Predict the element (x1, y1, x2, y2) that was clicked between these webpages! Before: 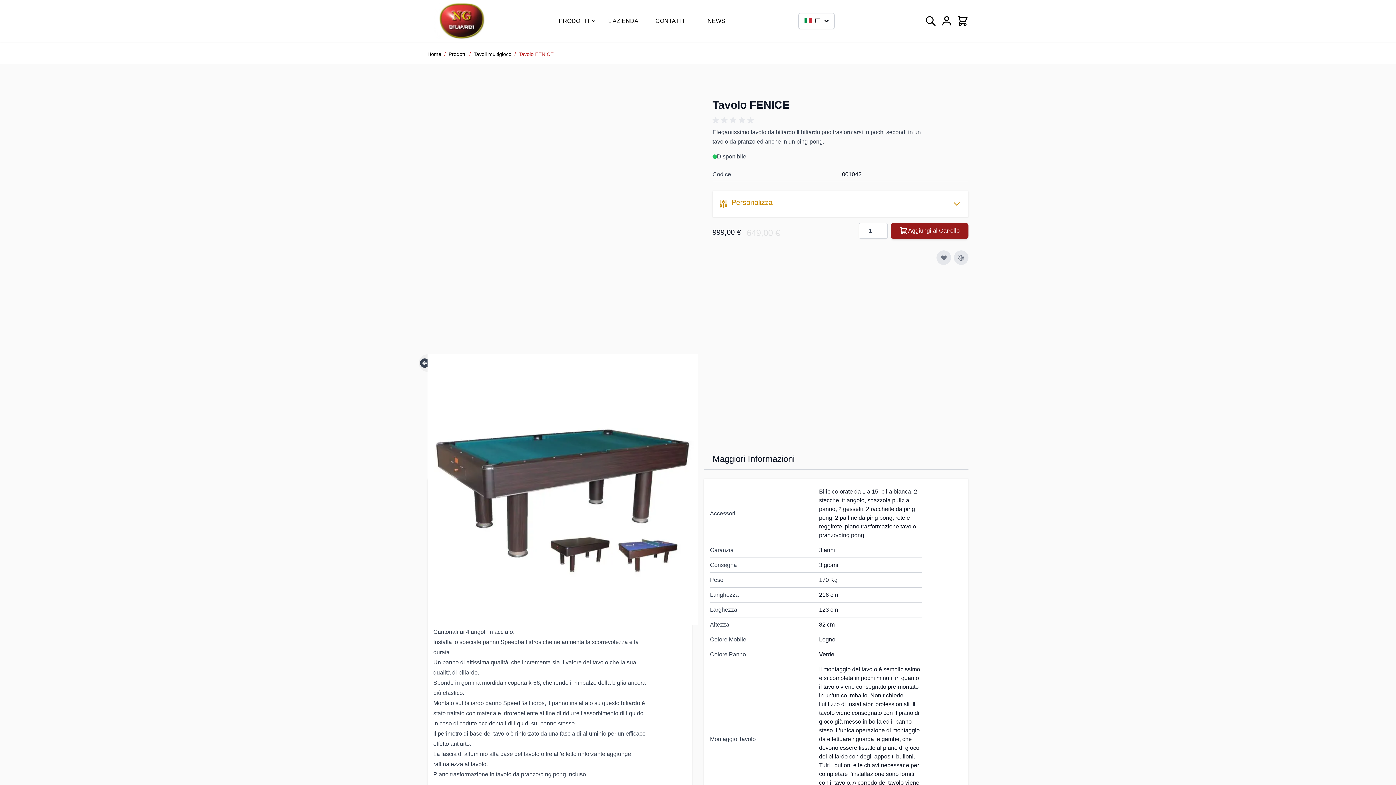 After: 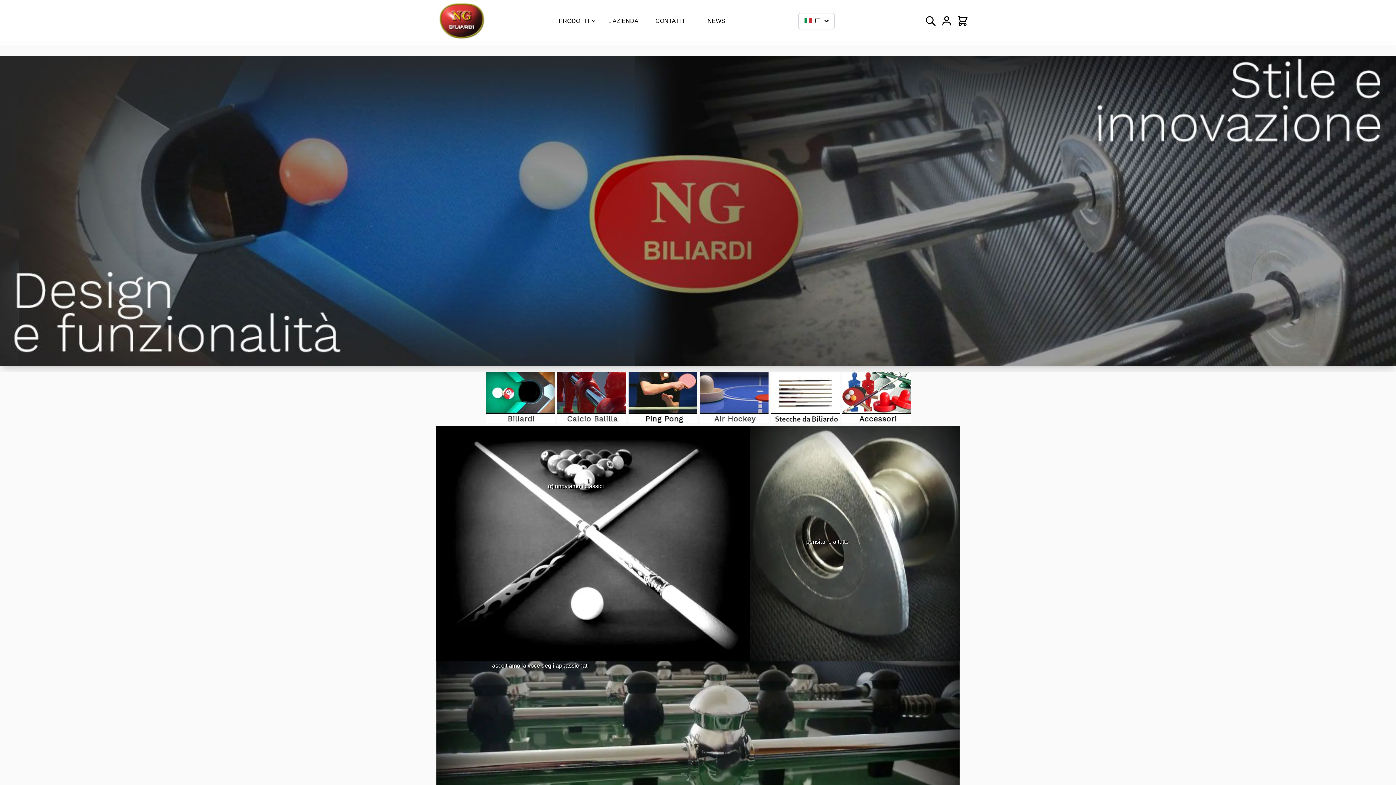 Action: bbox: (427, 50, 441, 57) label: Home